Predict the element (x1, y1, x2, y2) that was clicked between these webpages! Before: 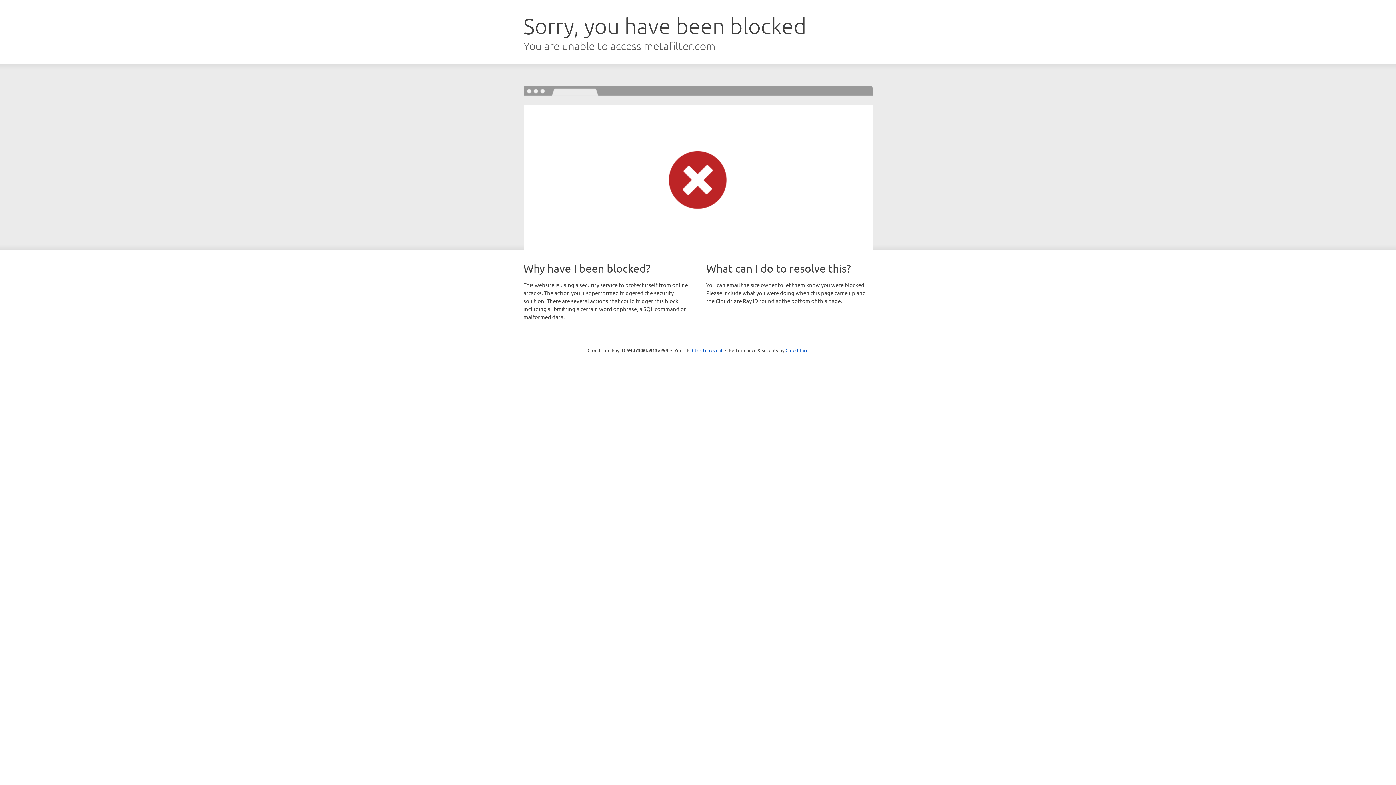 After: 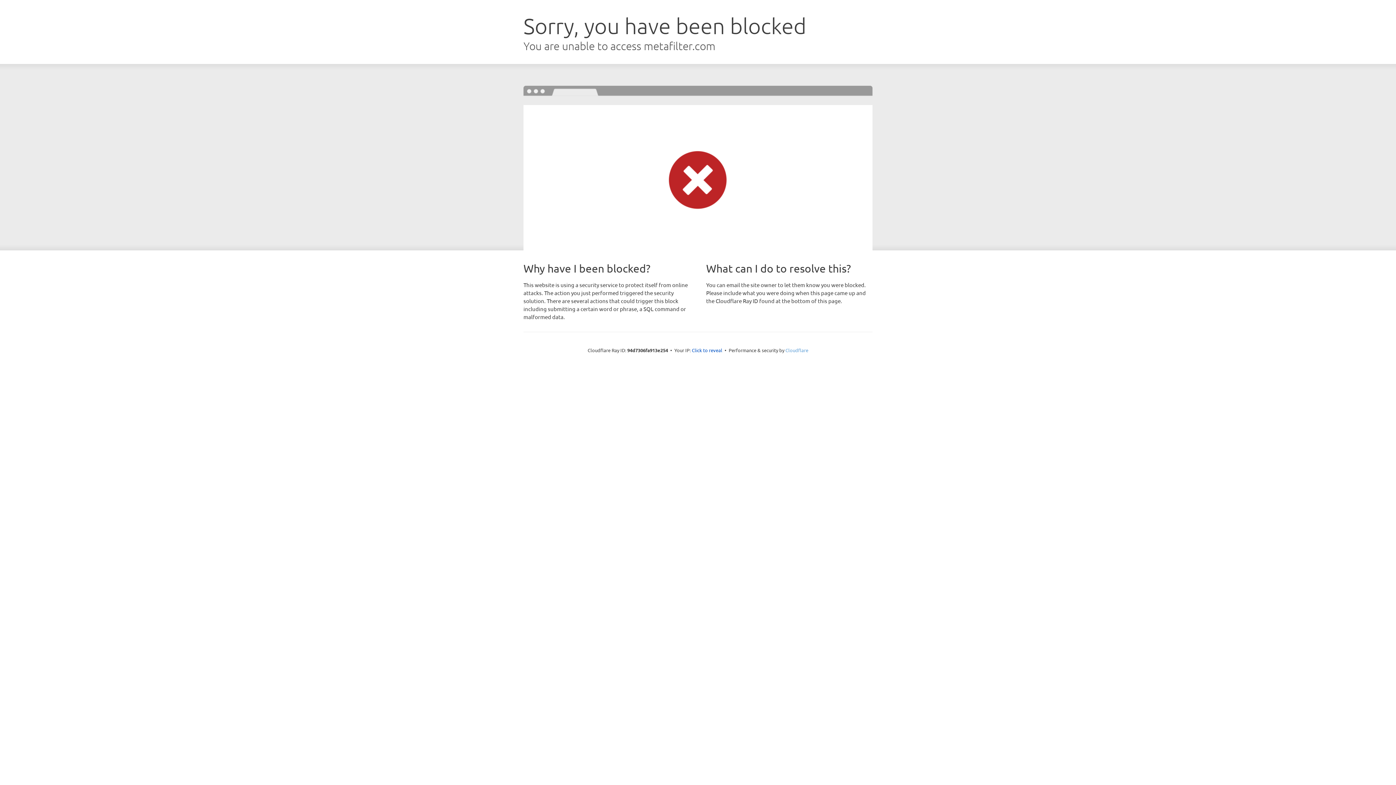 Action: label: Cloudflare bbox: (785, 347, 808, 353)